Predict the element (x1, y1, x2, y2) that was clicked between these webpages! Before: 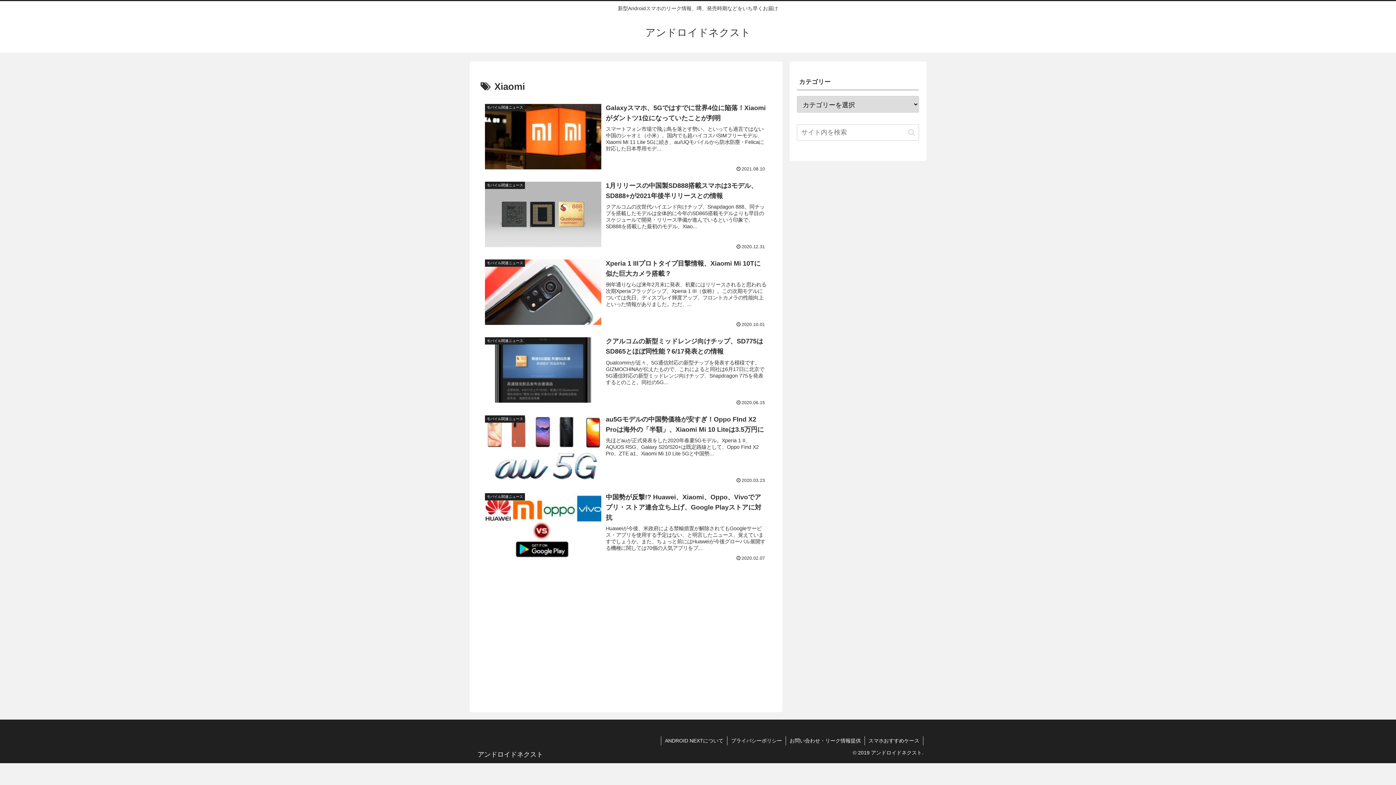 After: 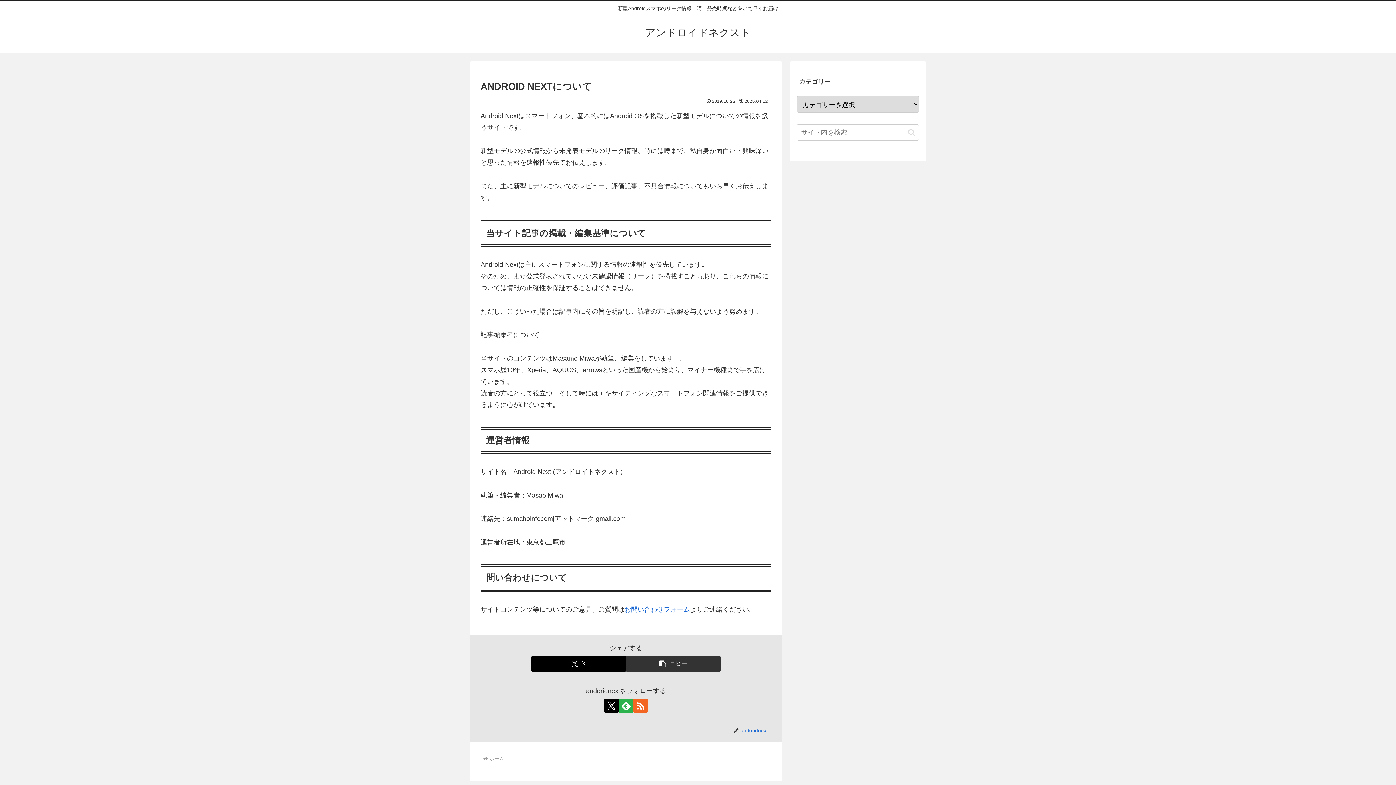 Action: bbox: (661, 736, 727, 745) label: ANDROID NEXTについて